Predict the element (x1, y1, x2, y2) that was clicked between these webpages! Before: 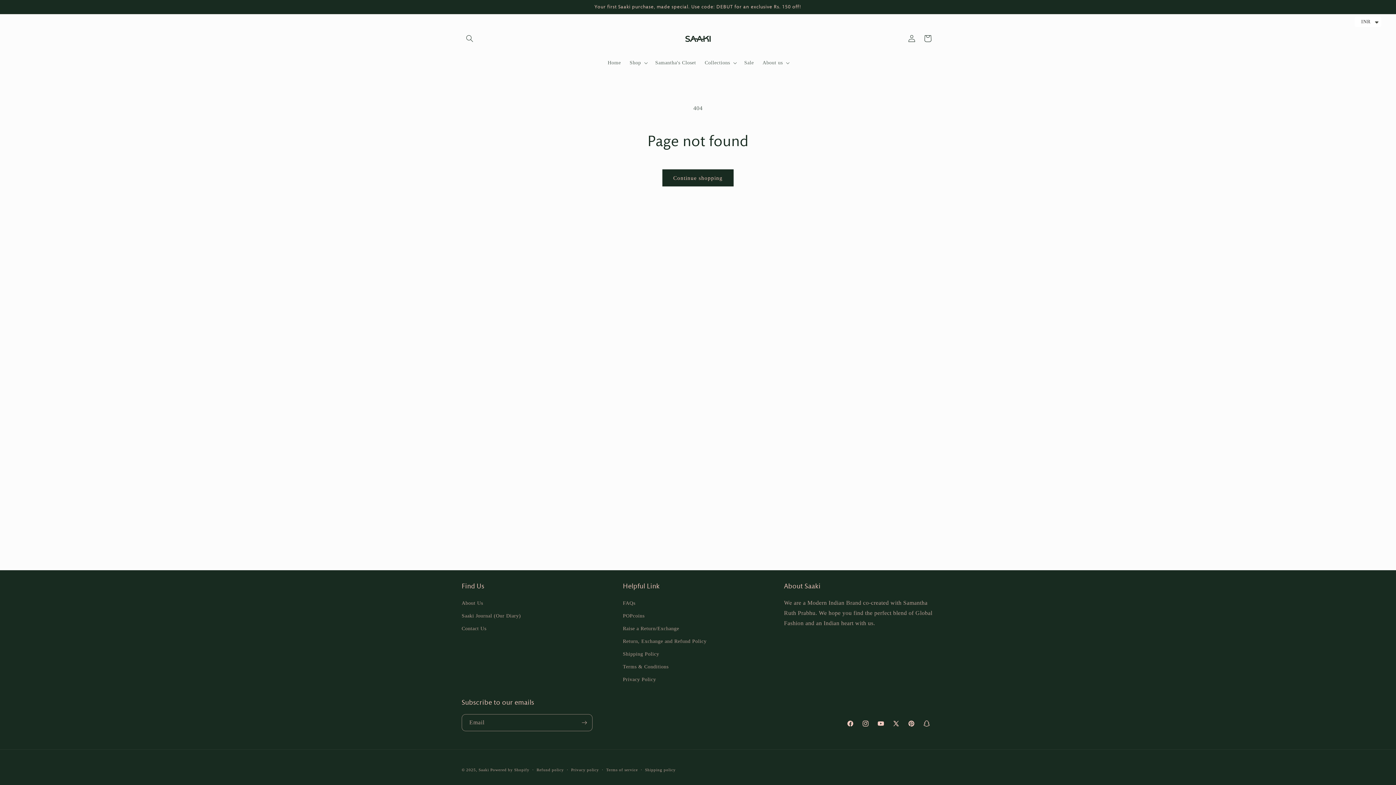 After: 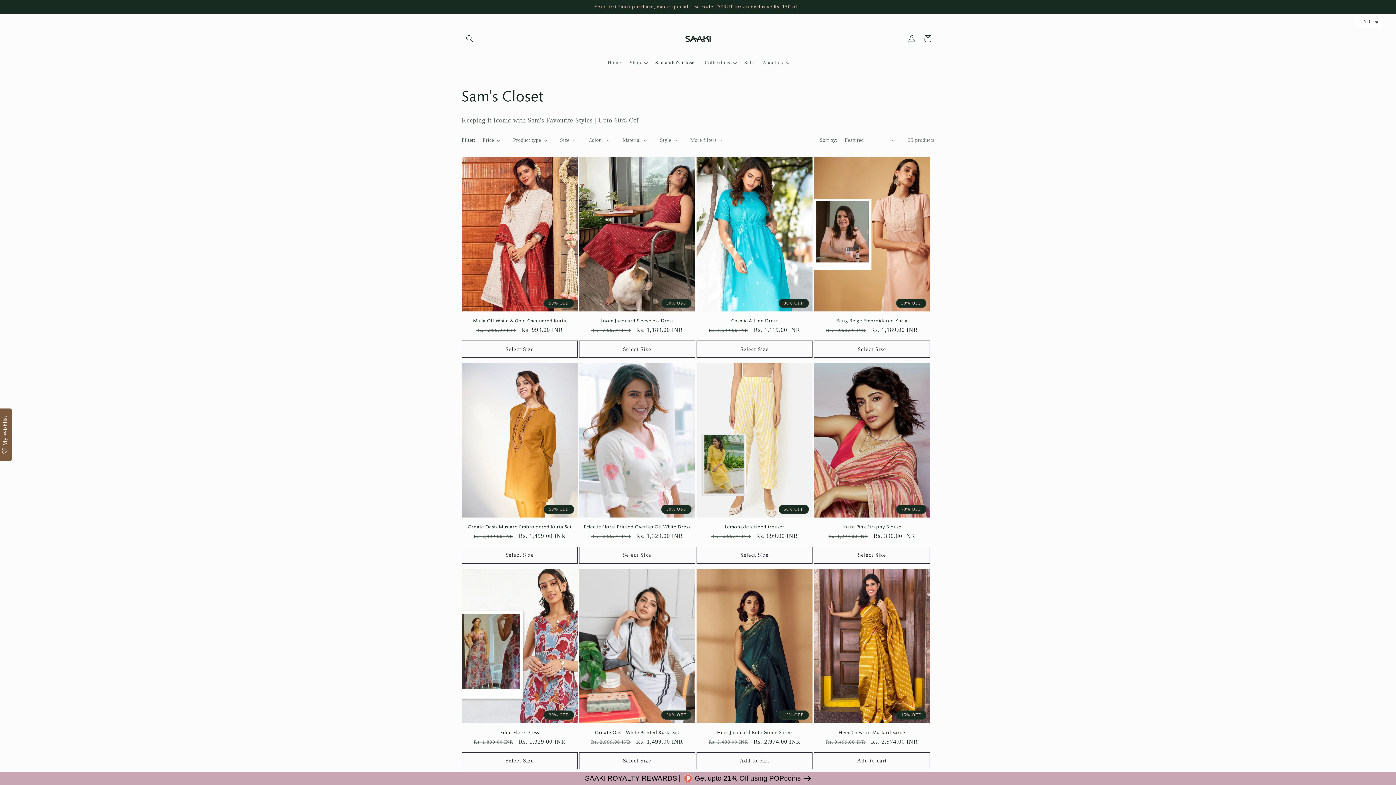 Action: bbox: (651, 55, 700, 70) label: Samantha's Closet